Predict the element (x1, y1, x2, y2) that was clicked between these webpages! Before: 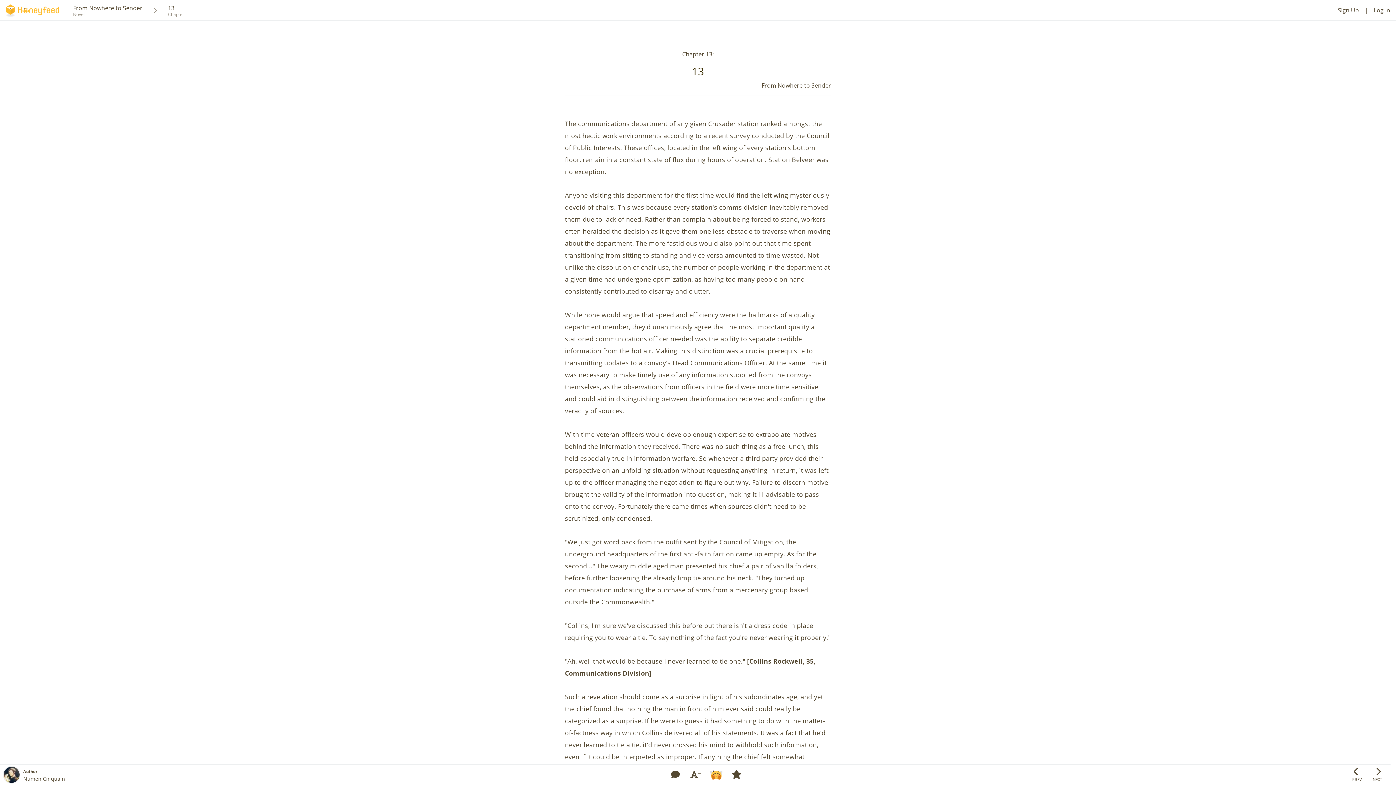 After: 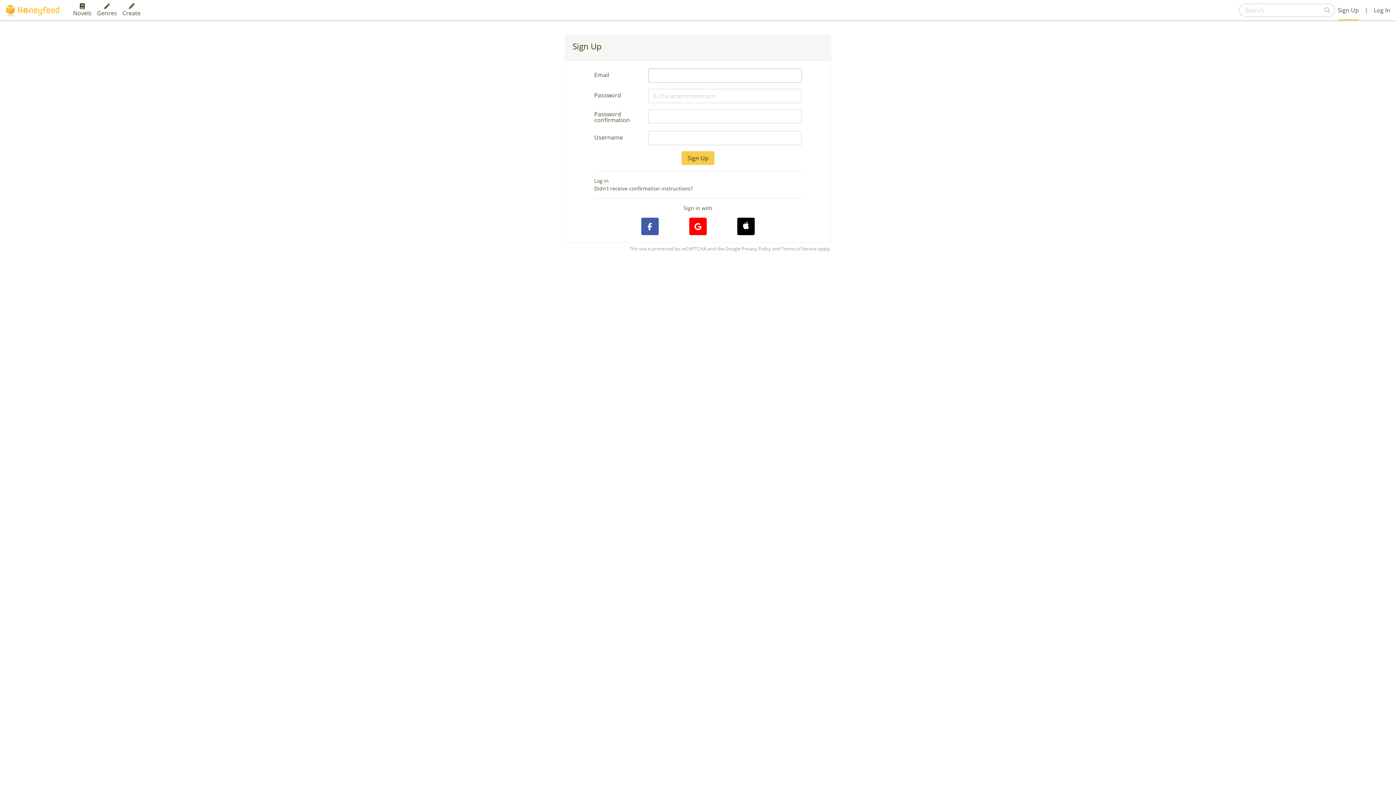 Action: label: Sign Up bbox: (1338, 0, 1359, 20)